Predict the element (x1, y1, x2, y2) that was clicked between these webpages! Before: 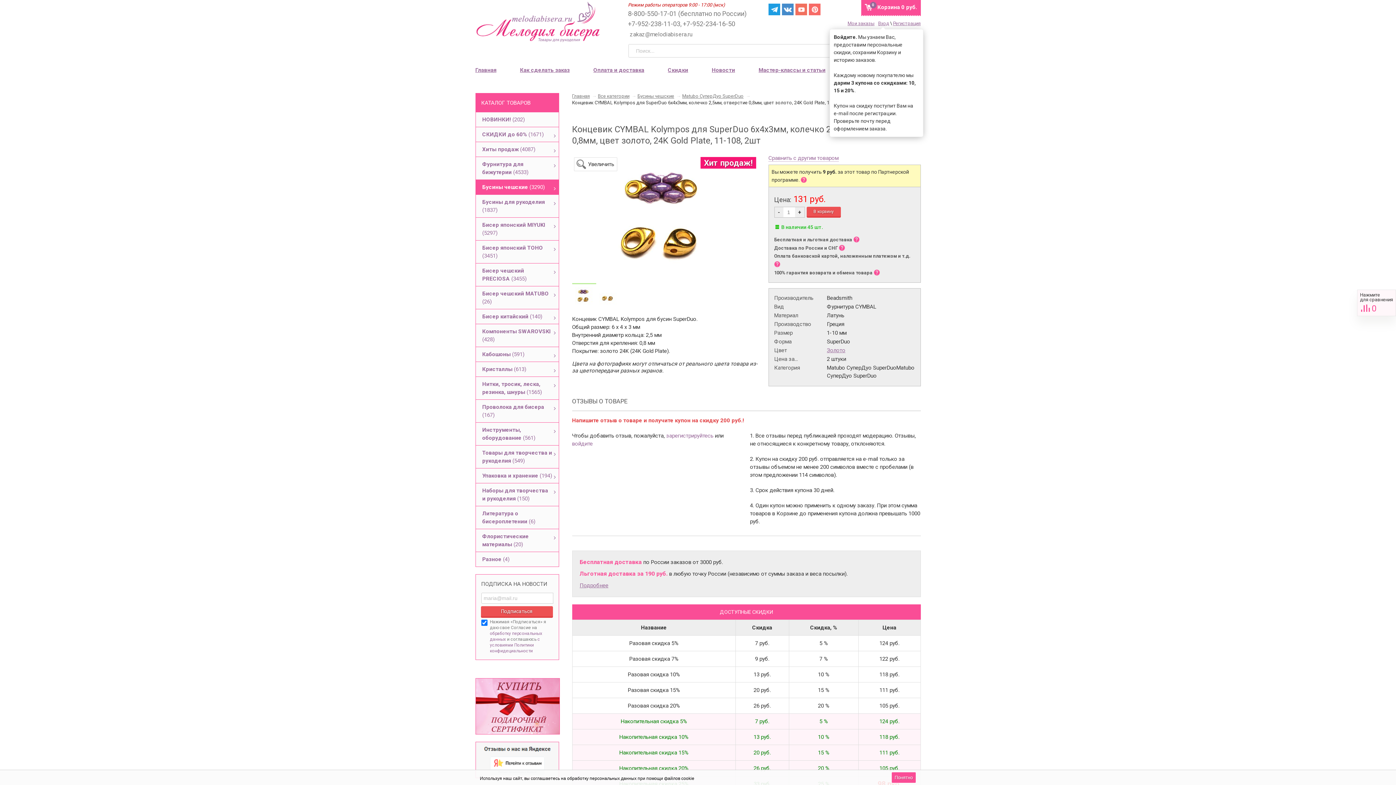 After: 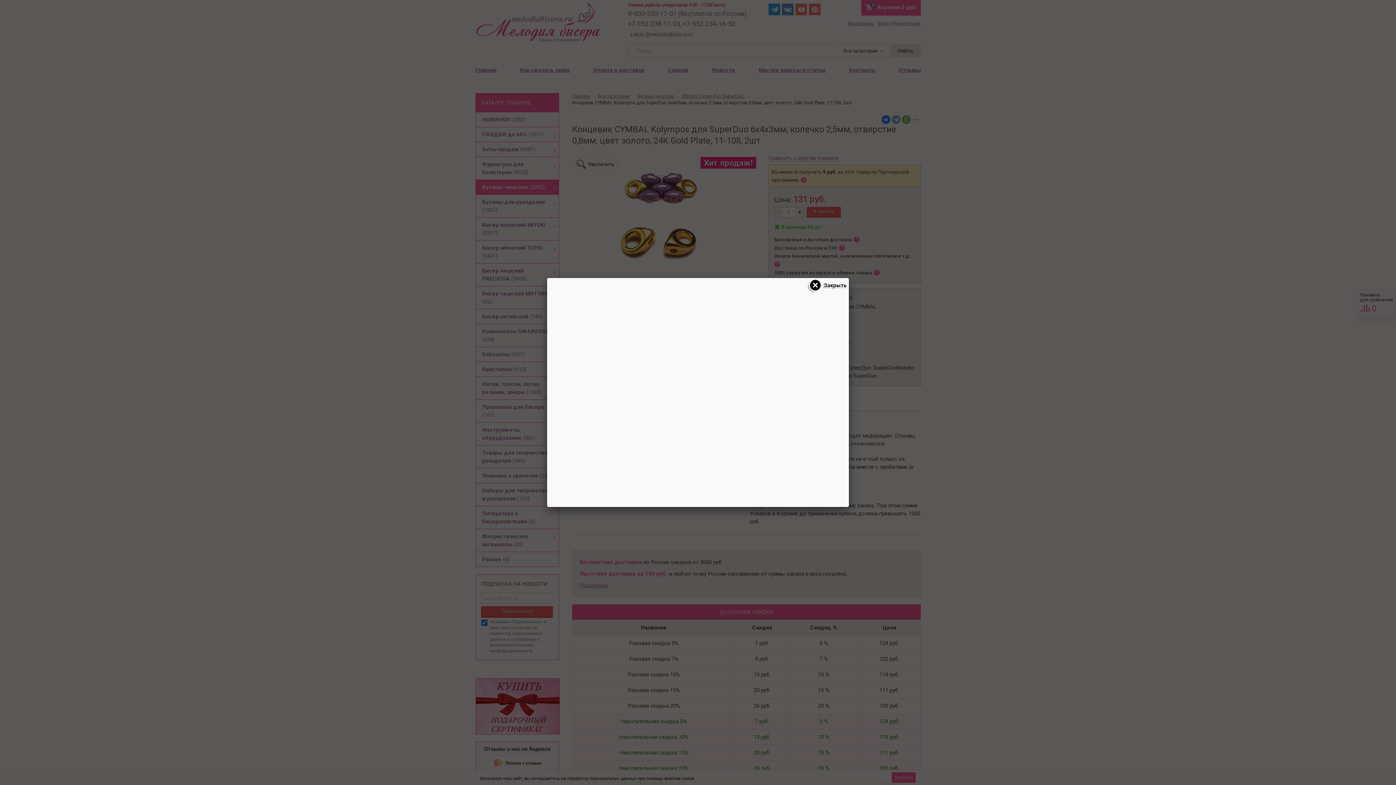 Action: bbox: (874, 270, 879, 275)